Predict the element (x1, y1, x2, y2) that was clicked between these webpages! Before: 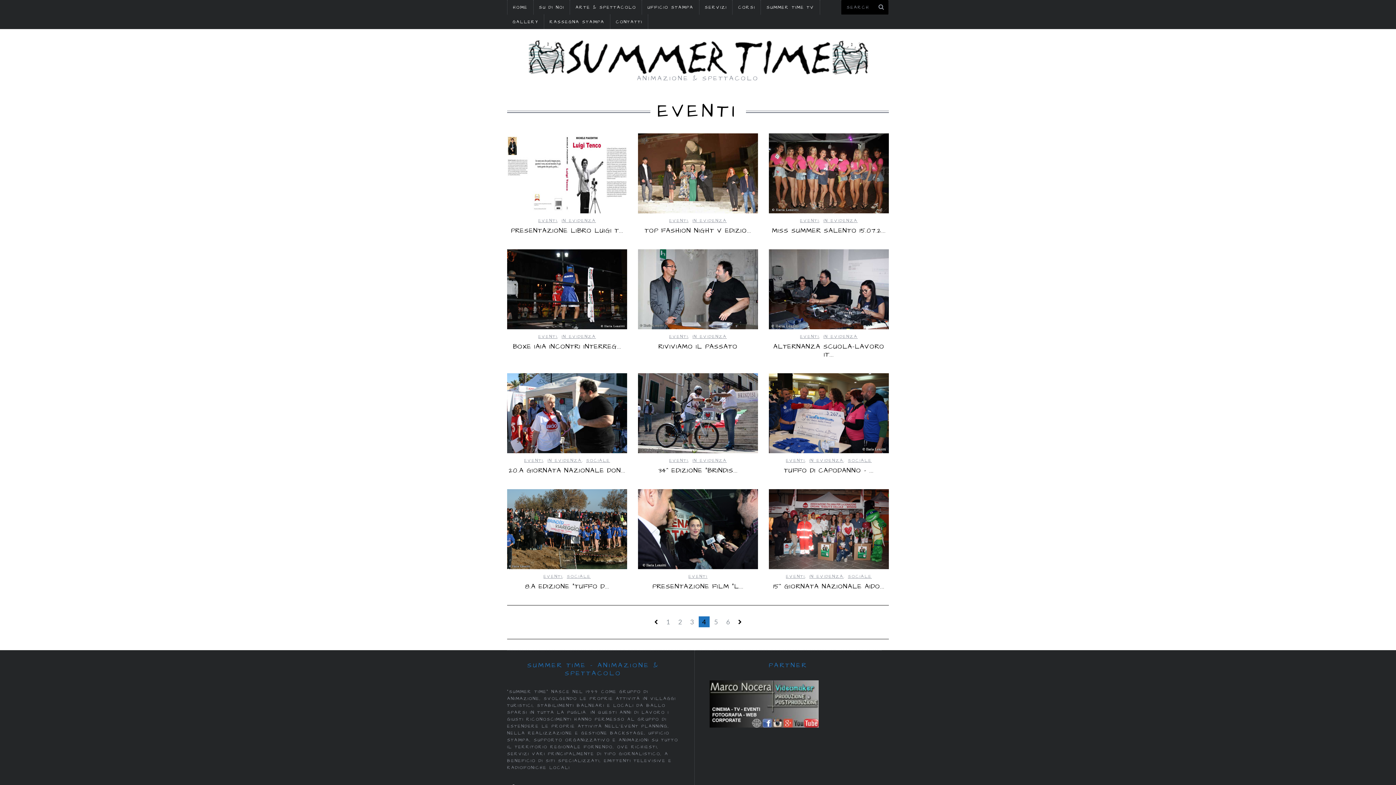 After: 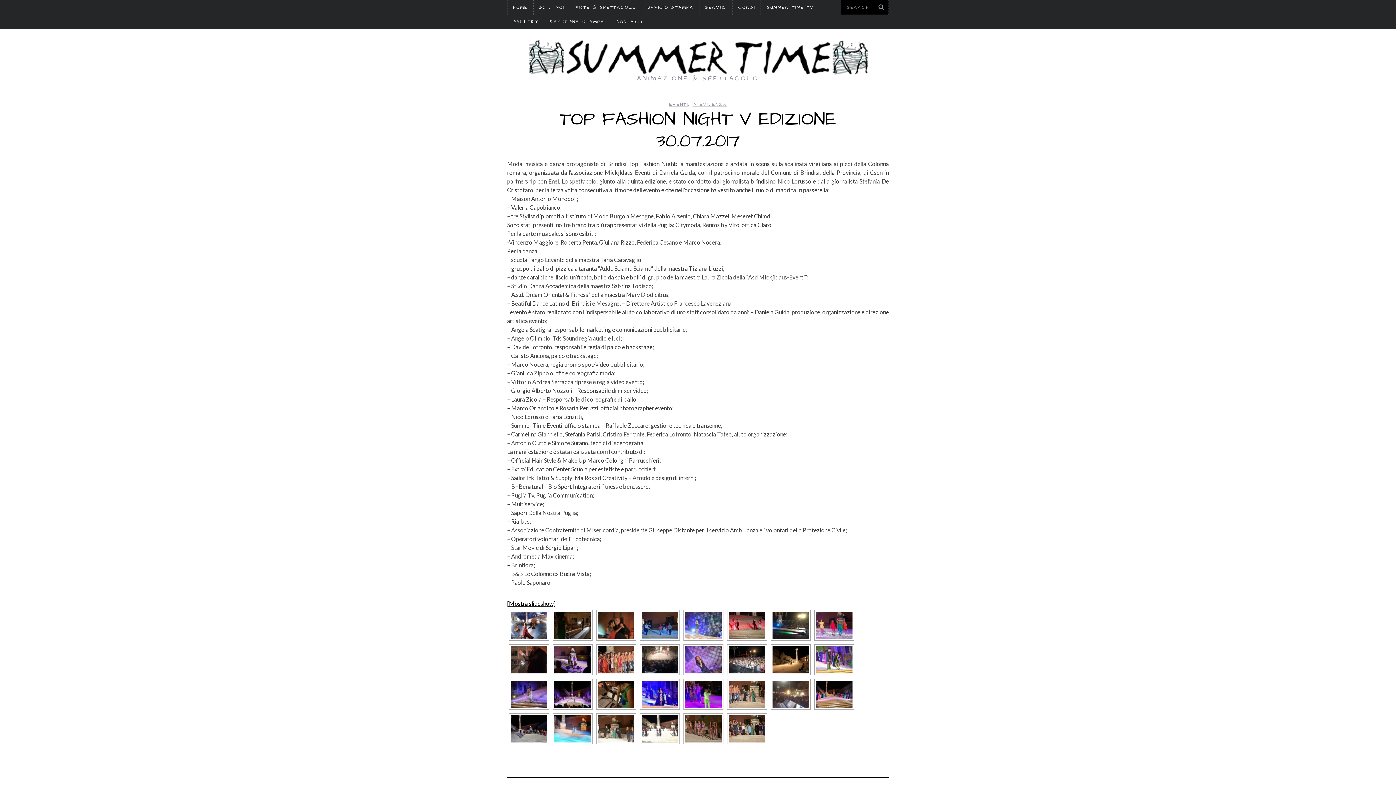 Action: bbox: (644, 226, 751, 235) label: TOP FASHION NIGHT V EDIZIO...